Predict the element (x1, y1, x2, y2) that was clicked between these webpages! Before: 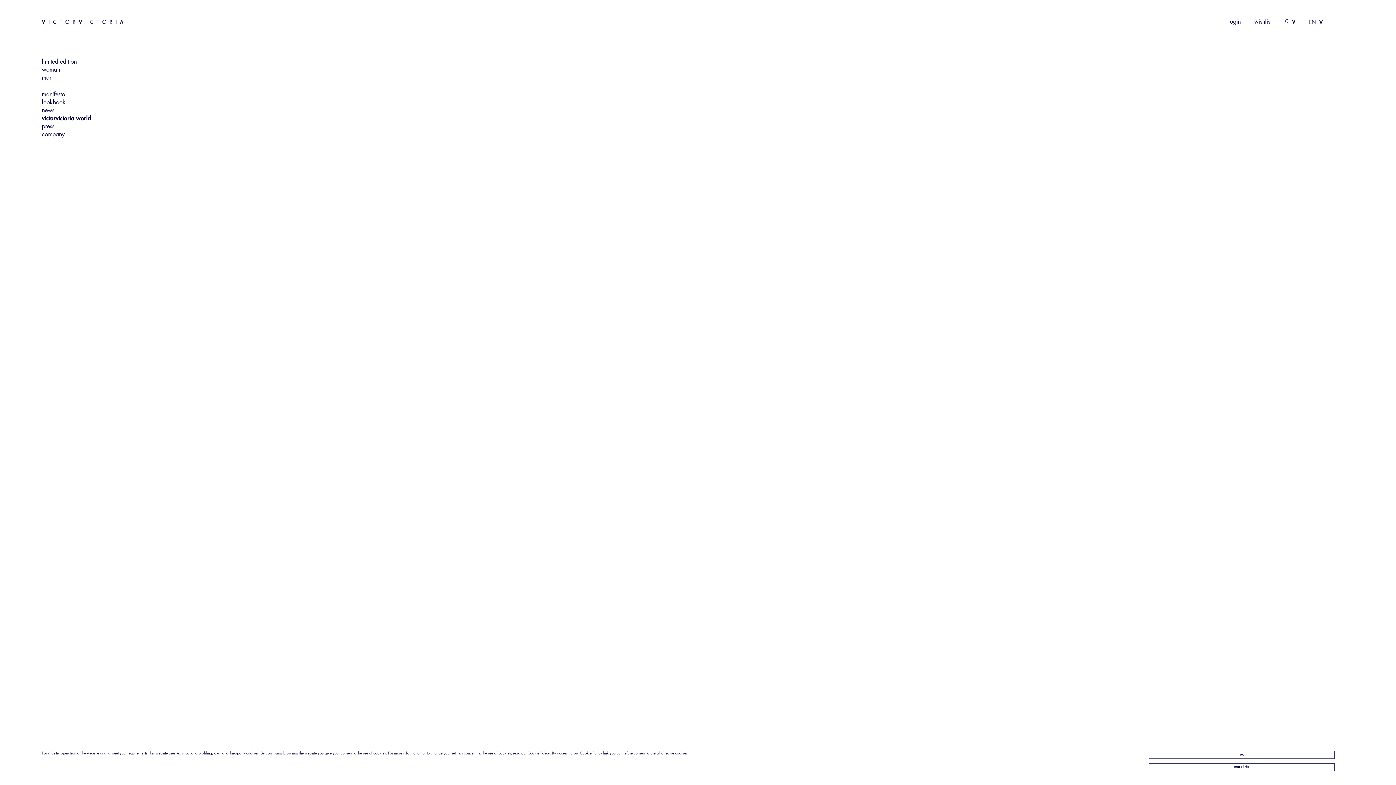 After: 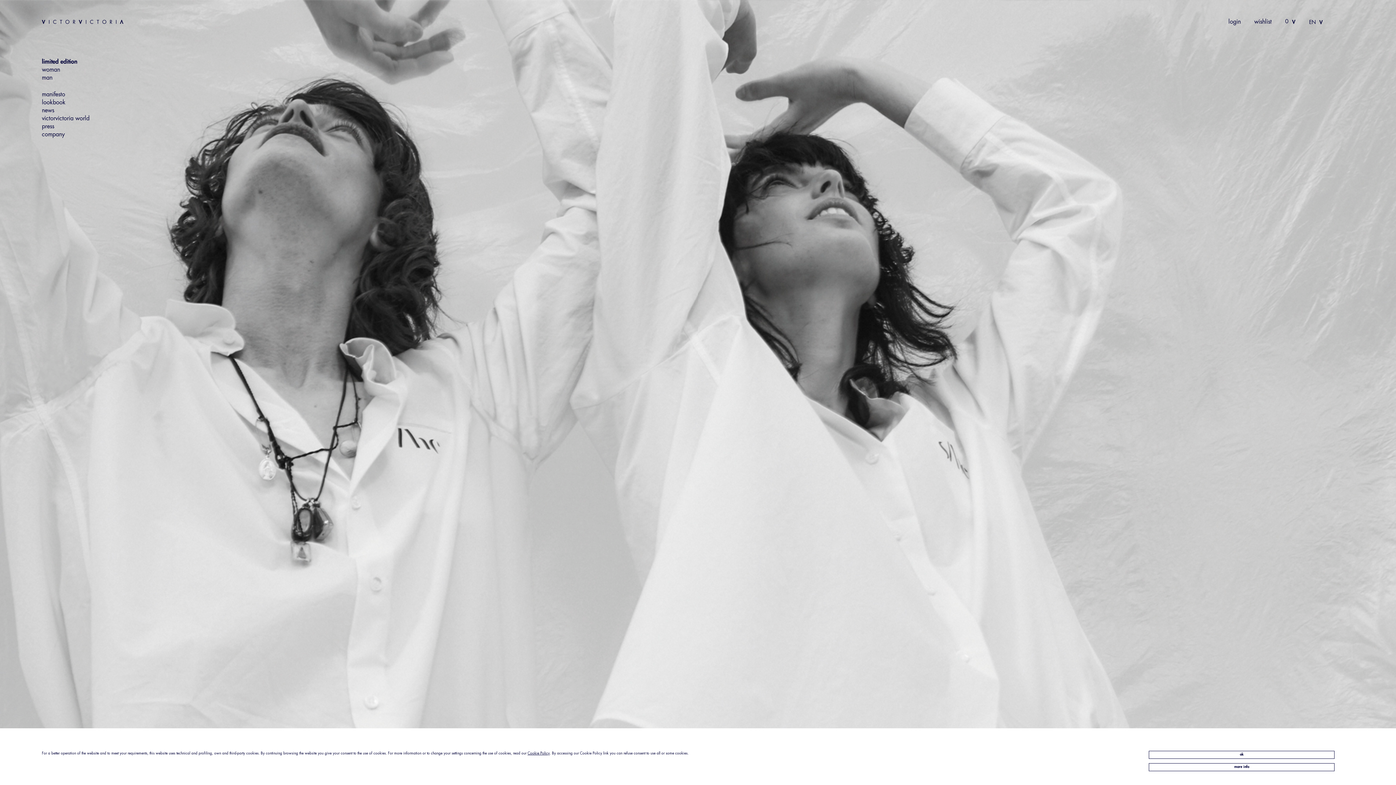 Action: label: limited edition bbox: (41, 58, 90, 66)